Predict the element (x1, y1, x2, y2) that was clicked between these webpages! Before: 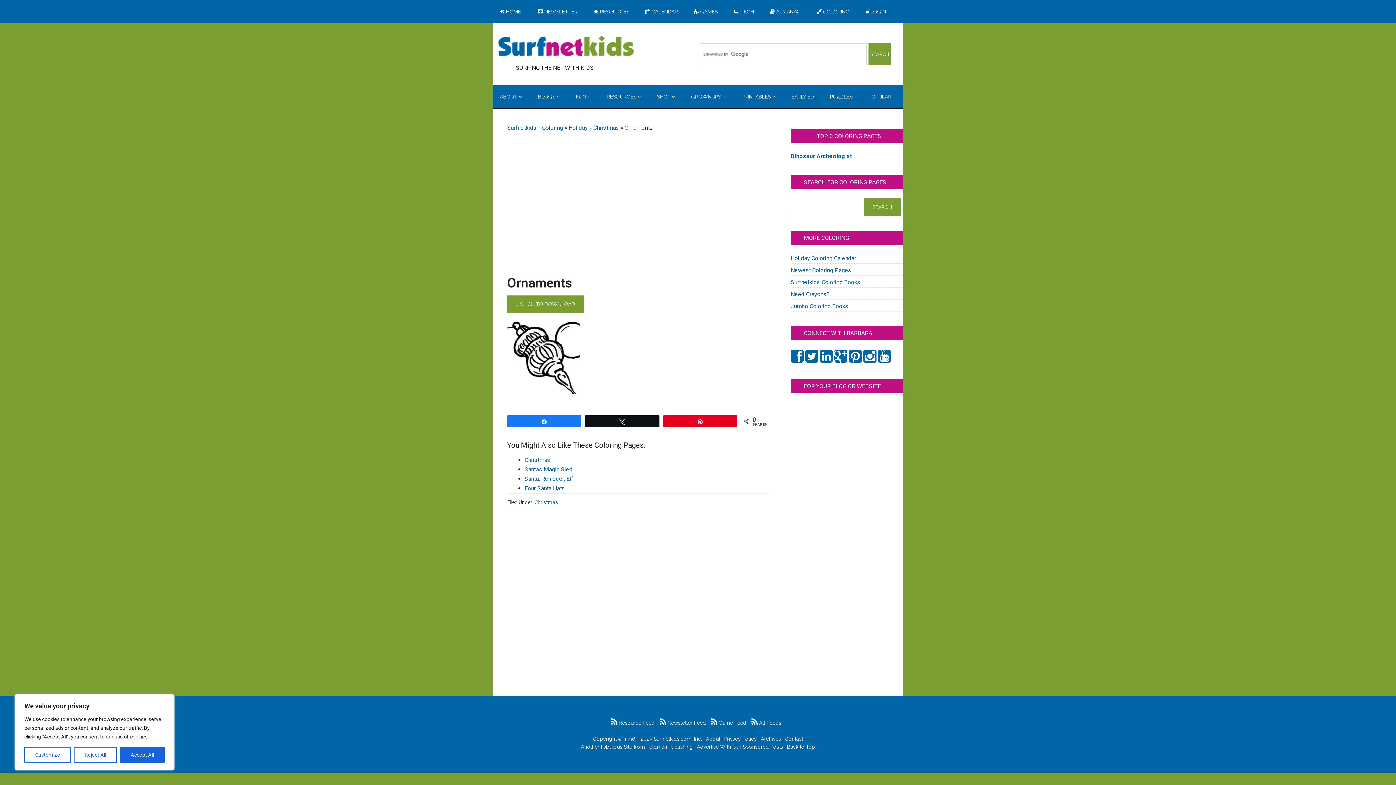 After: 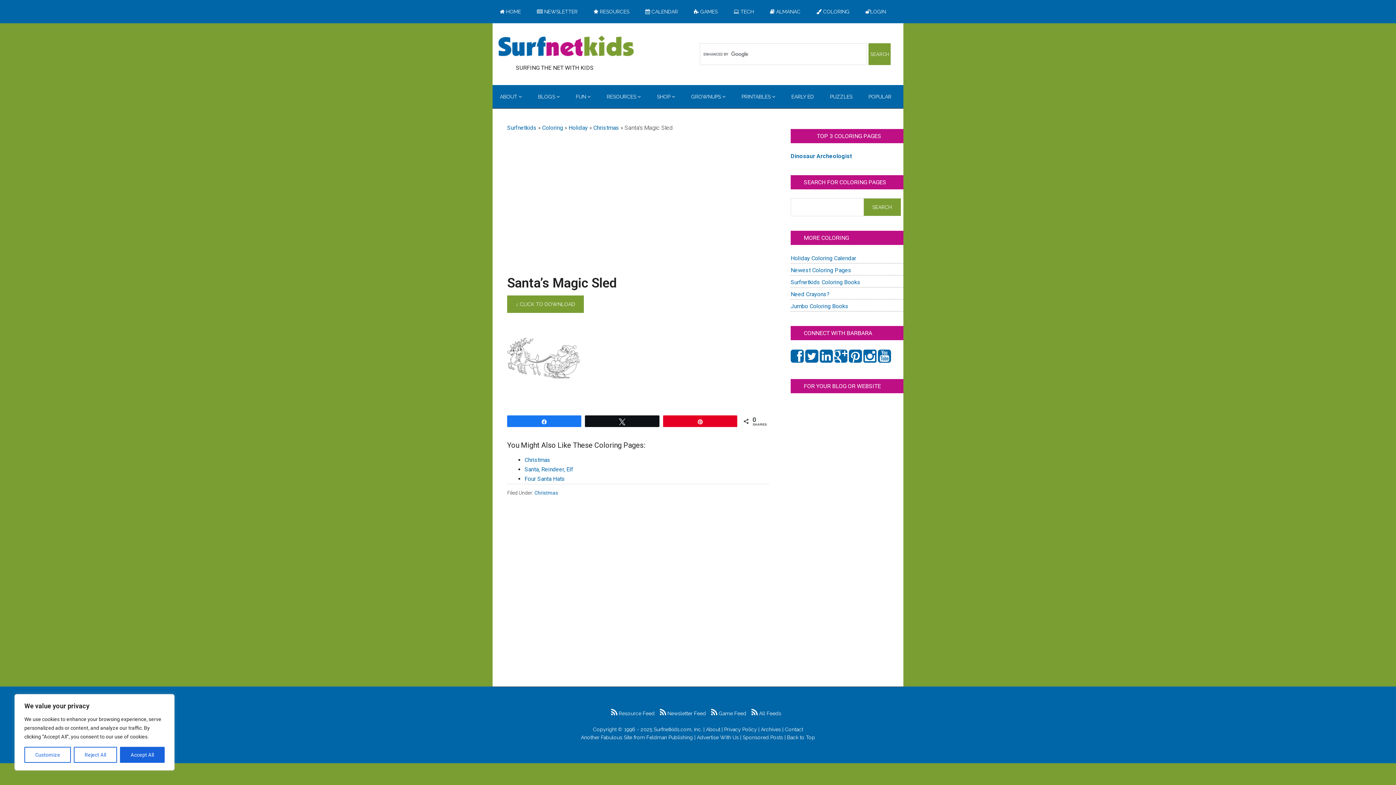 Action: label: Santa’s Magic Sled bbox: (524, 466, 572, 473)